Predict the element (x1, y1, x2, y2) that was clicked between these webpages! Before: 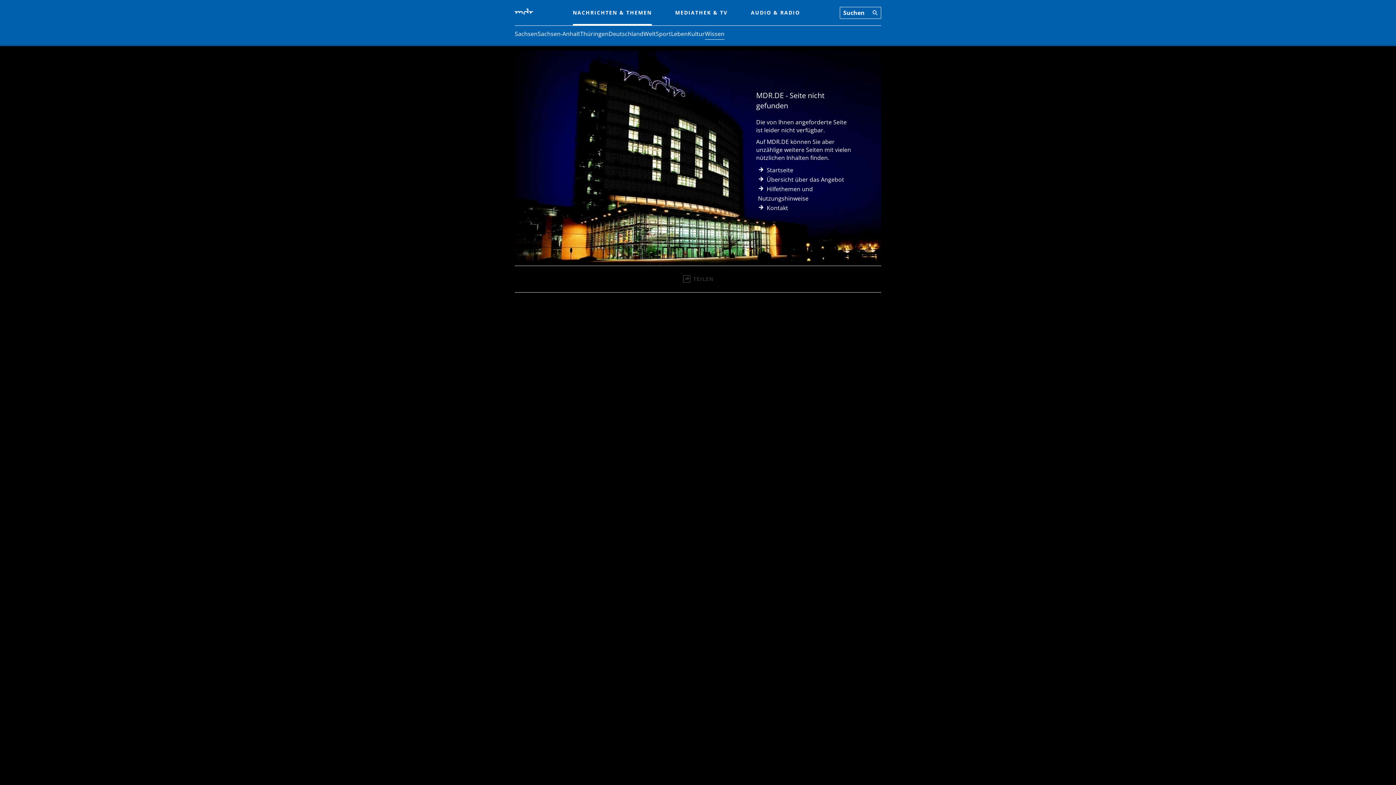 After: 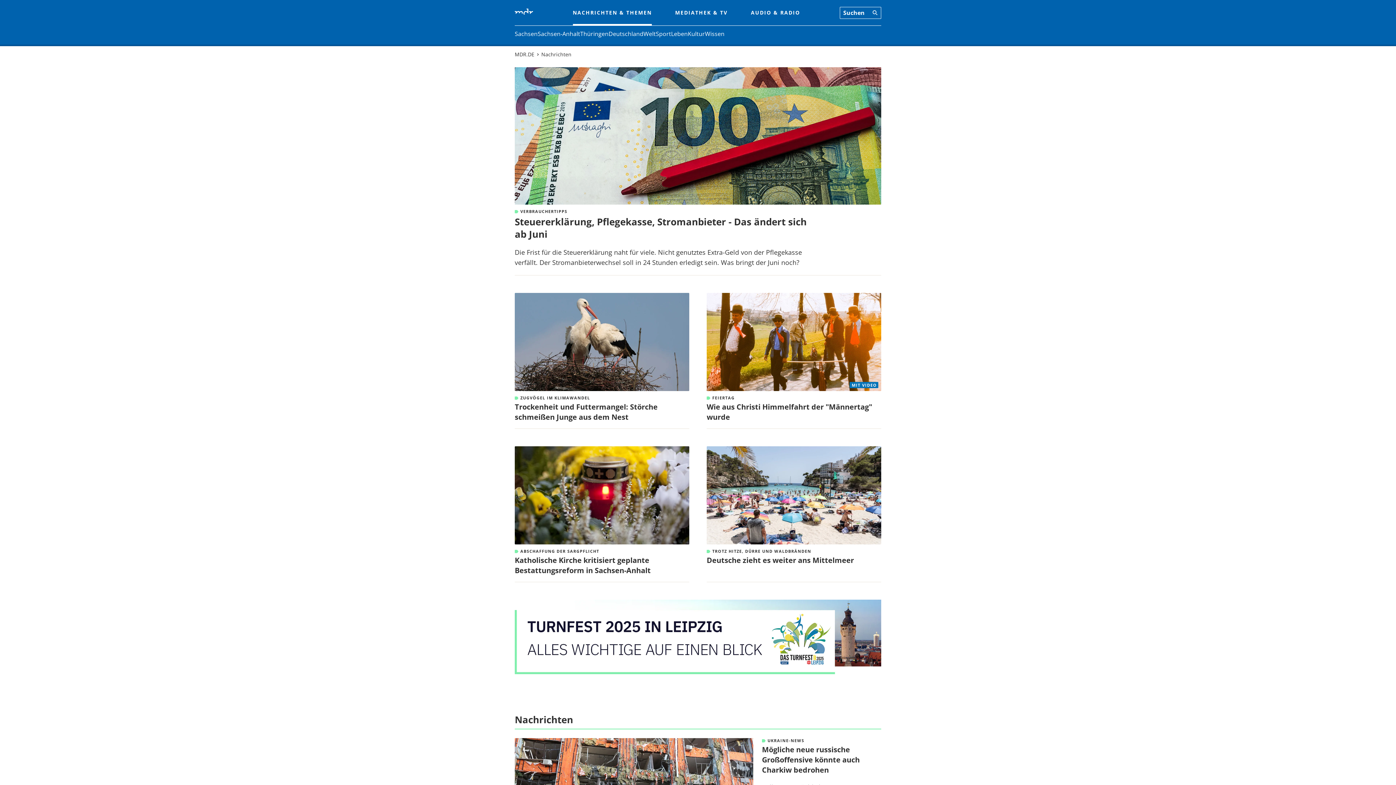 Action: label: Startseite bbox: (758, 166, 793, 174)